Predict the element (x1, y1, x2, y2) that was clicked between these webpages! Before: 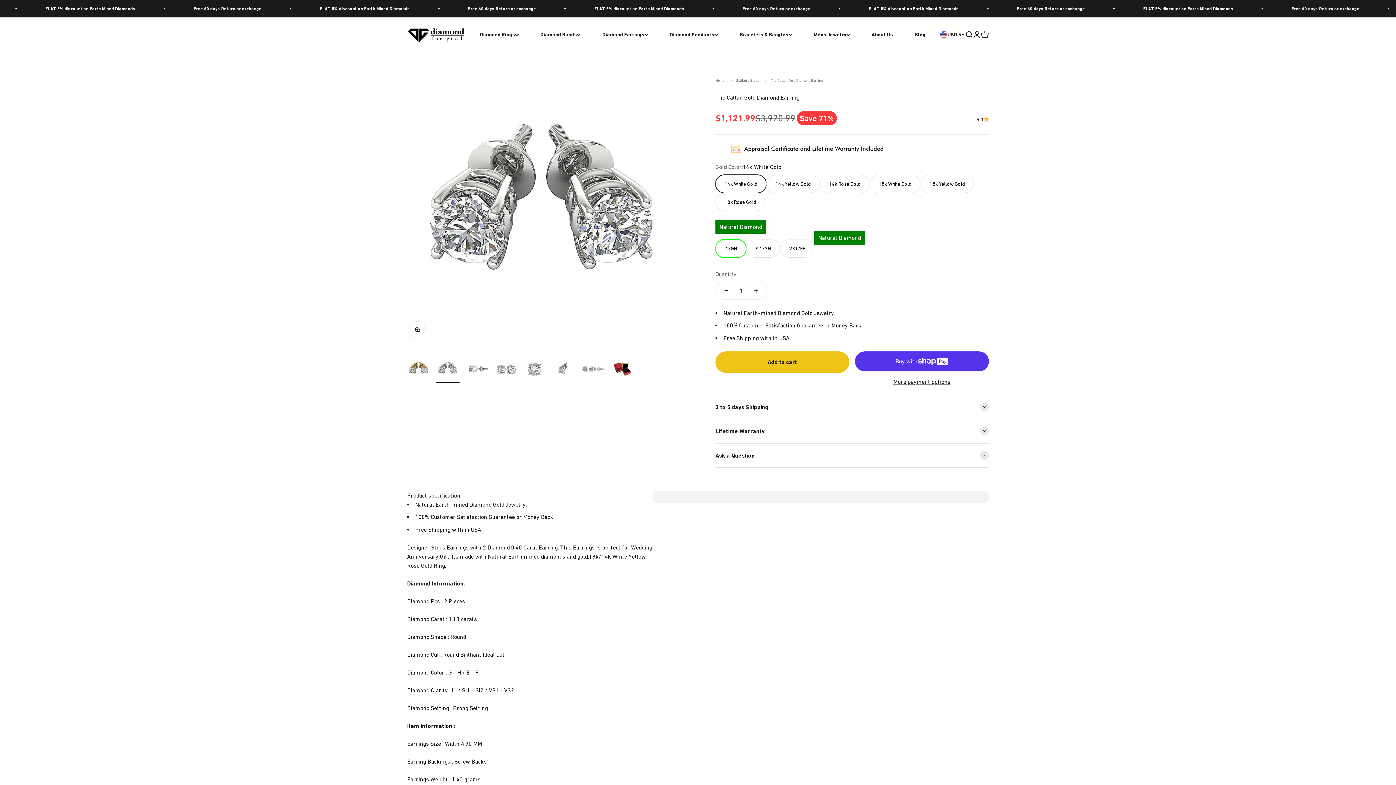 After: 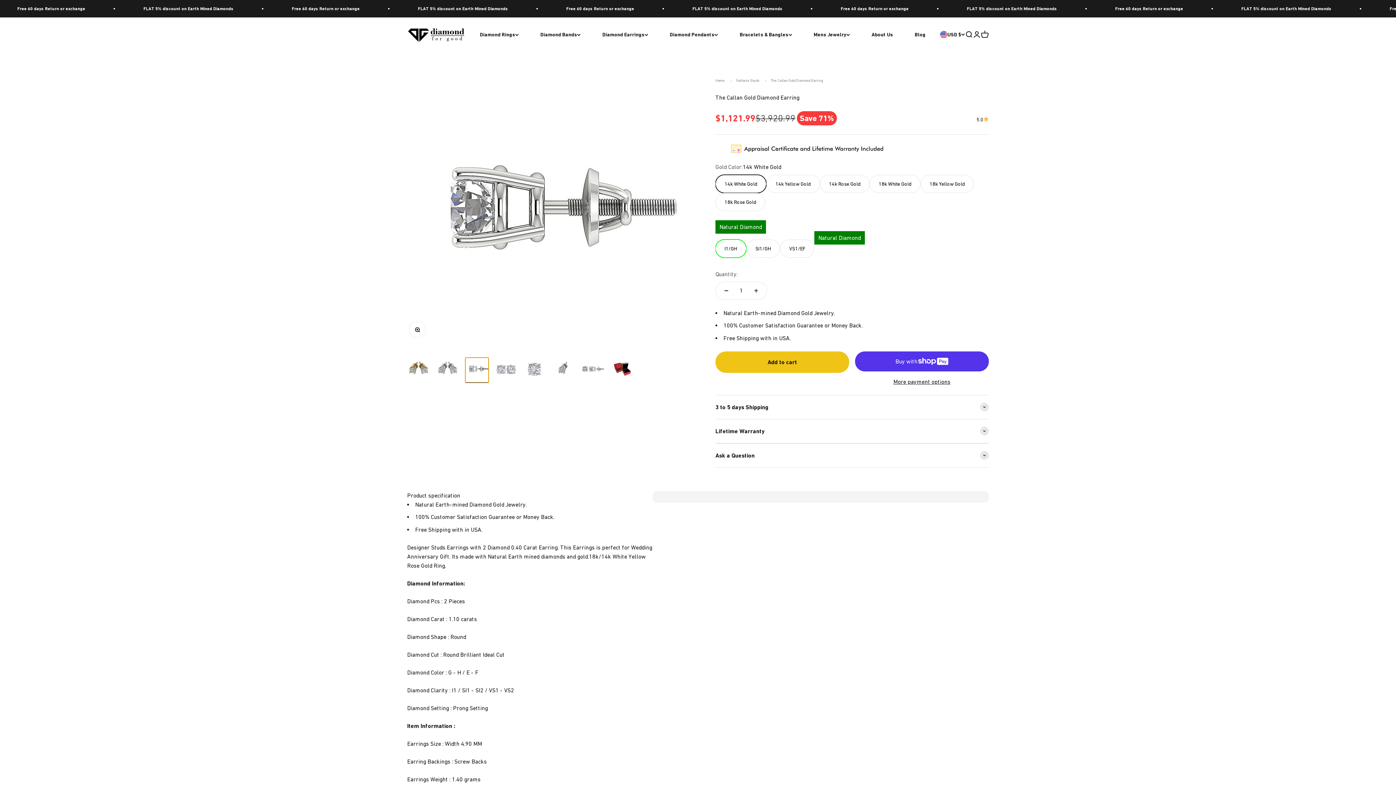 Action: bbox: (465, 357, 488, 383) label: Go to item 3